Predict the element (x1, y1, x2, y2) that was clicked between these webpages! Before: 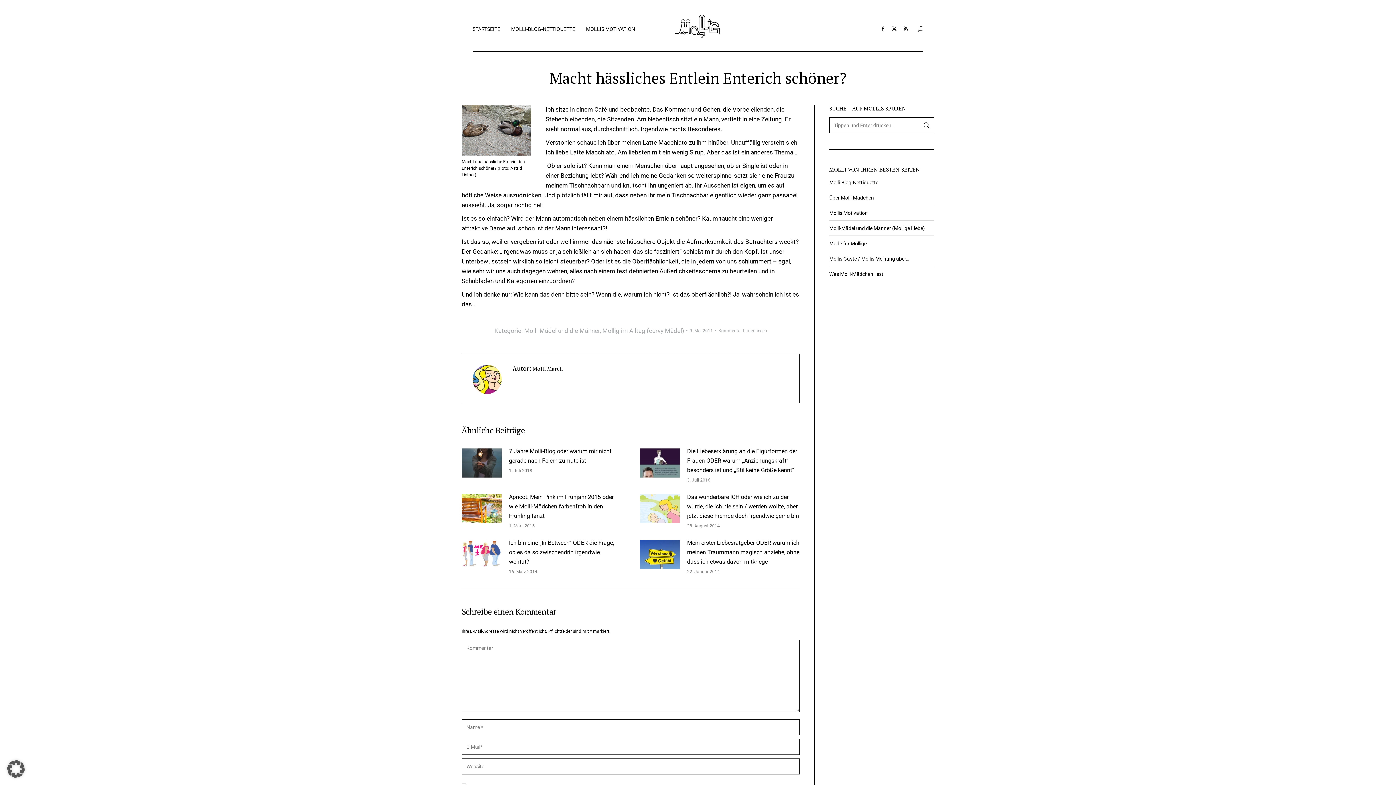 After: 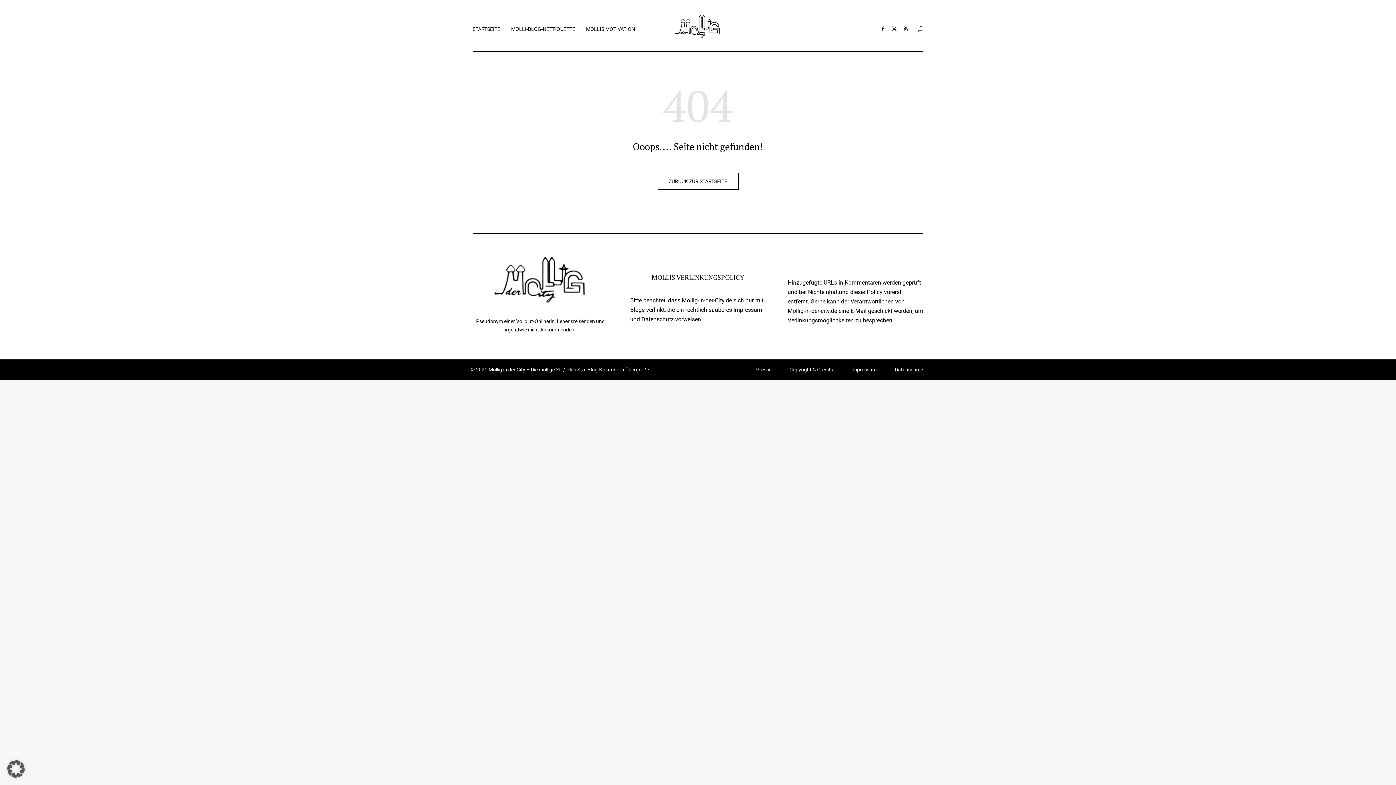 Action: label: Molli-Mädel und die Männer (Mollige Liebe) bbox: (829, 224, 925, 232)